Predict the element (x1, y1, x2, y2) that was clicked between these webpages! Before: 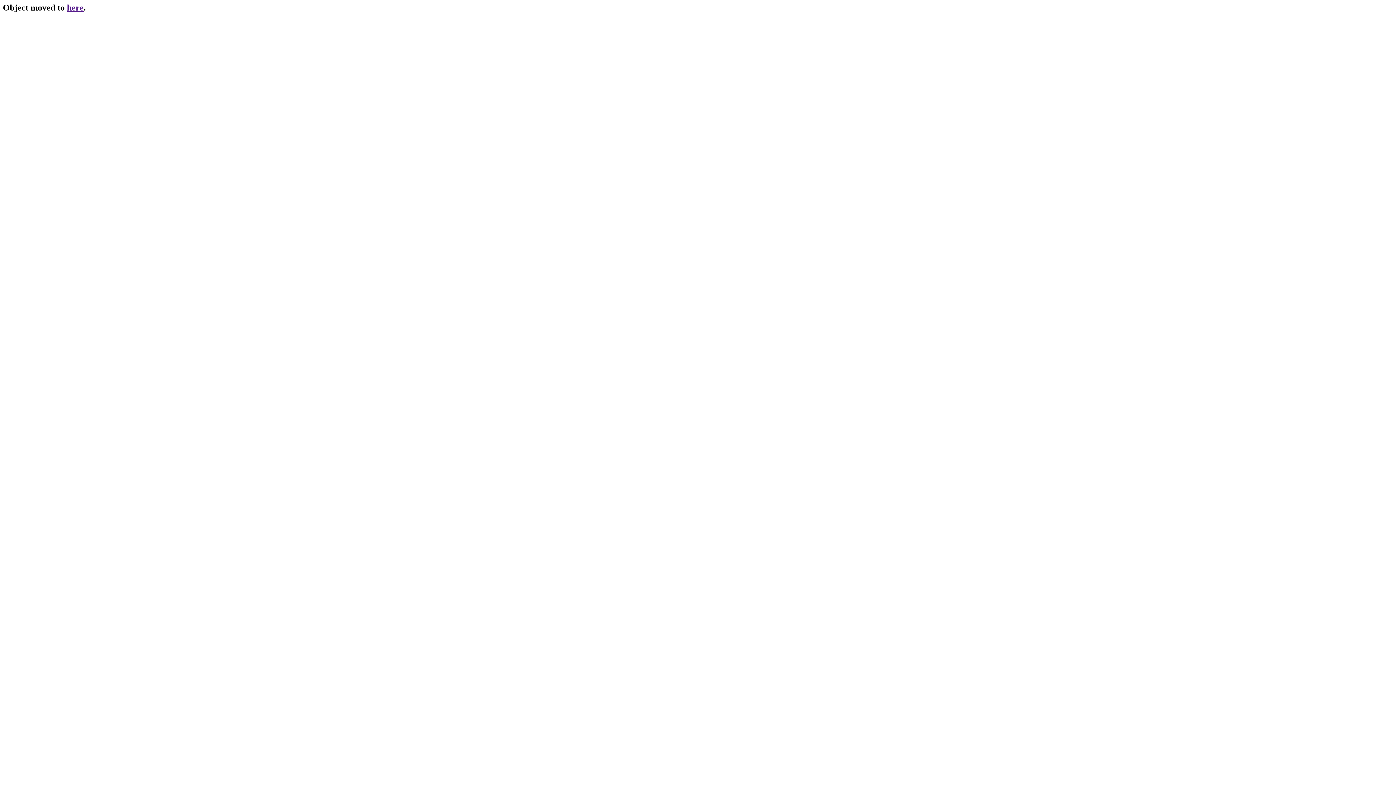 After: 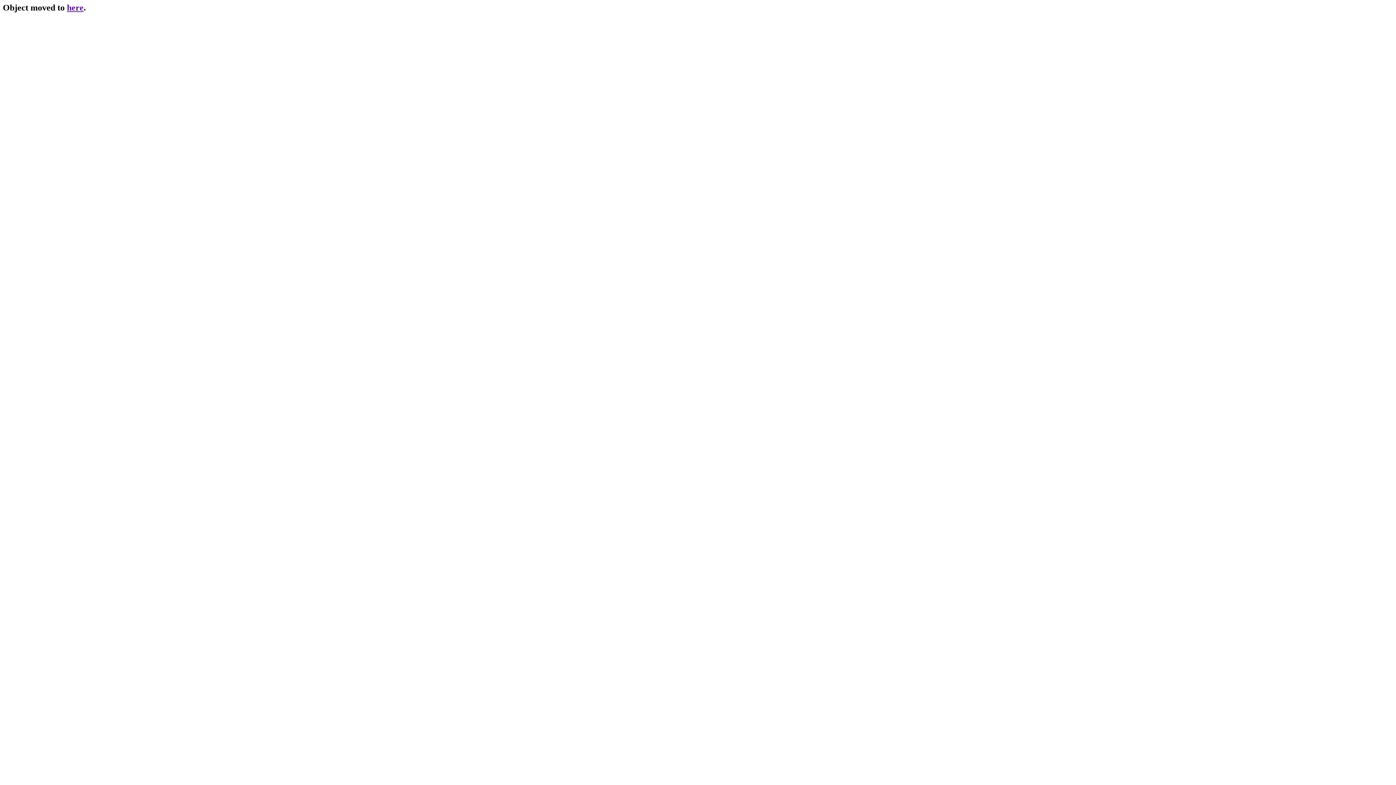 Action: bbox: (66, 2, 83, 12) label: here